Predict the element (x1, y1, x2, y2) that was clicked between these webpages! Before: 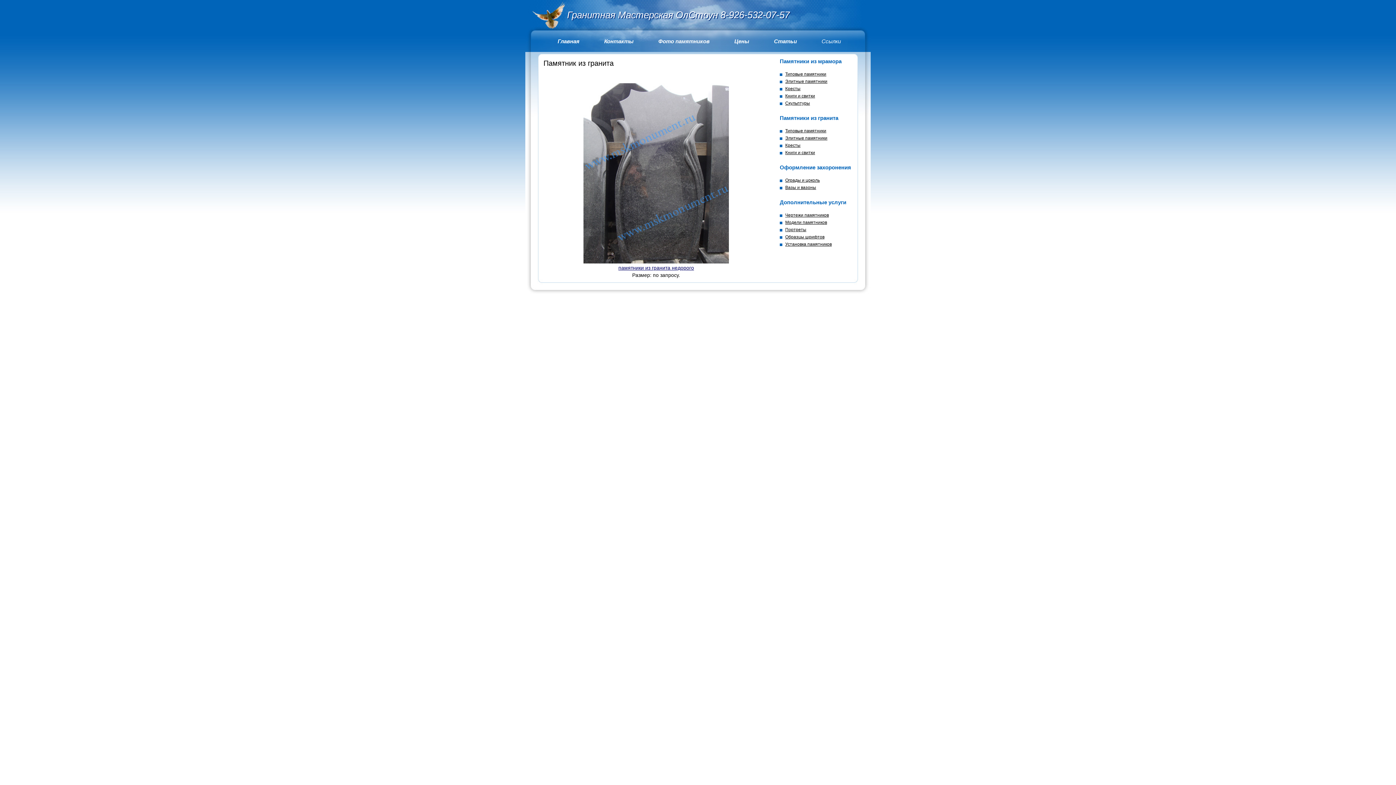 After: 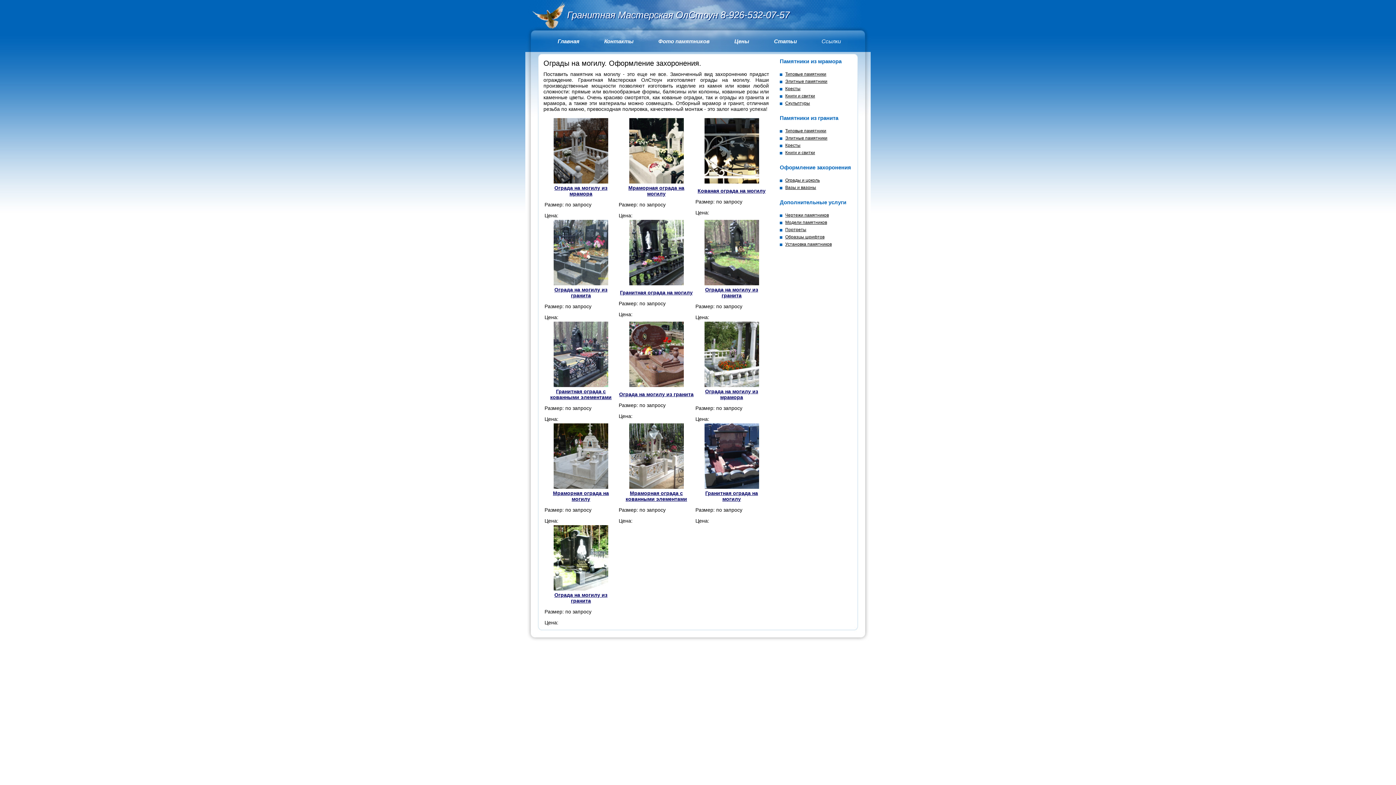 Action: label: Ограды и цоколь bbox: (785, 177, 820, 182)